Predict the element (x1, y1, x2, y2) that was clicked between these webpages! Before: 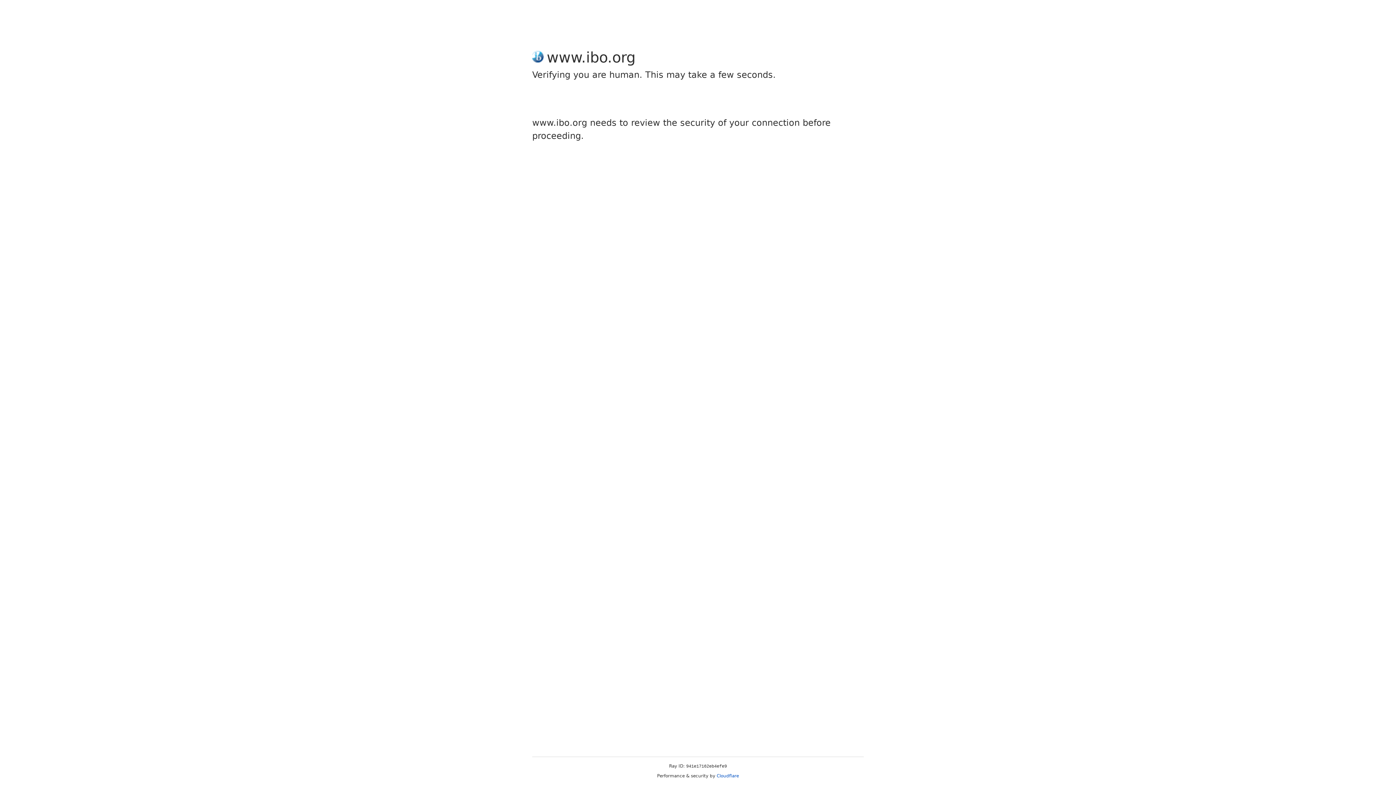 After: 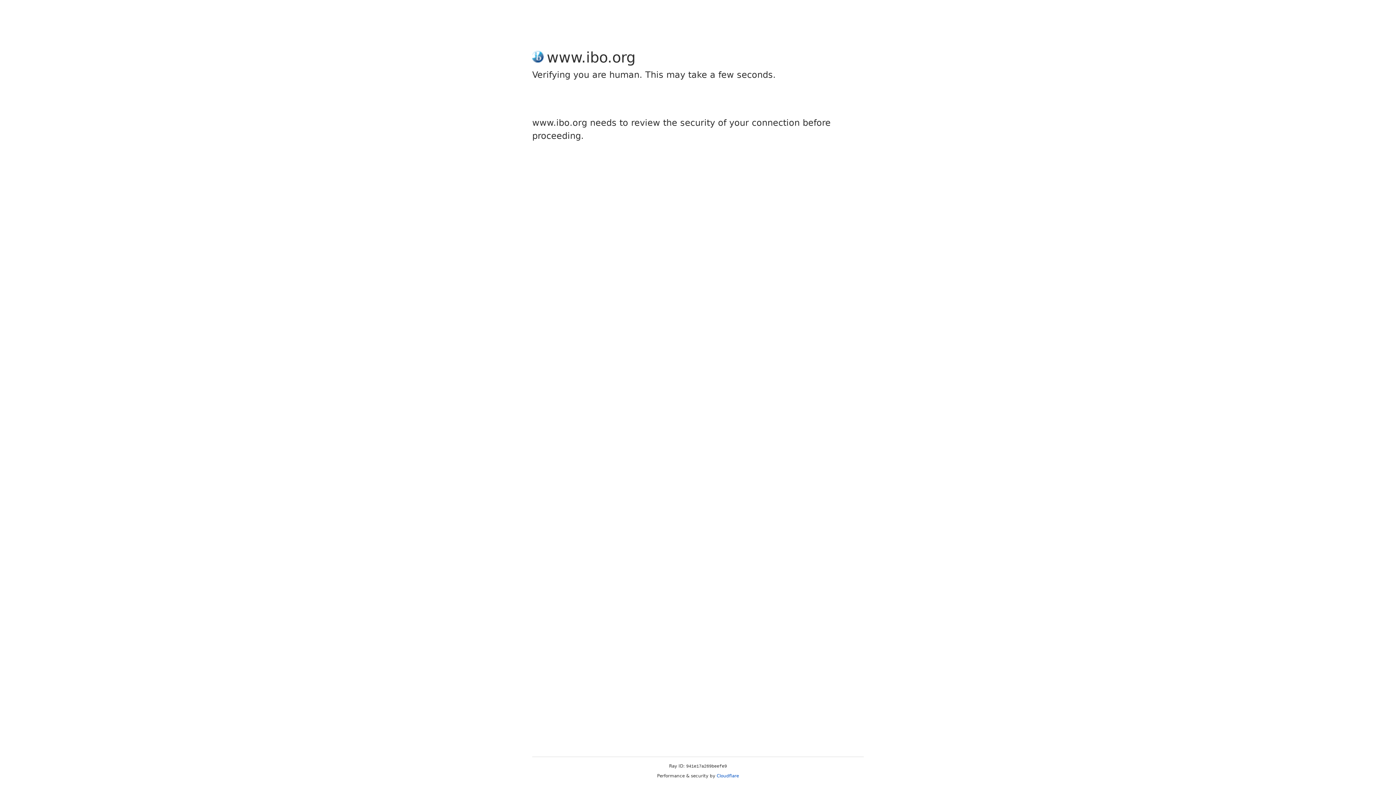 Action: bbox: (716, 773, 739, 778) label: Cloudflare